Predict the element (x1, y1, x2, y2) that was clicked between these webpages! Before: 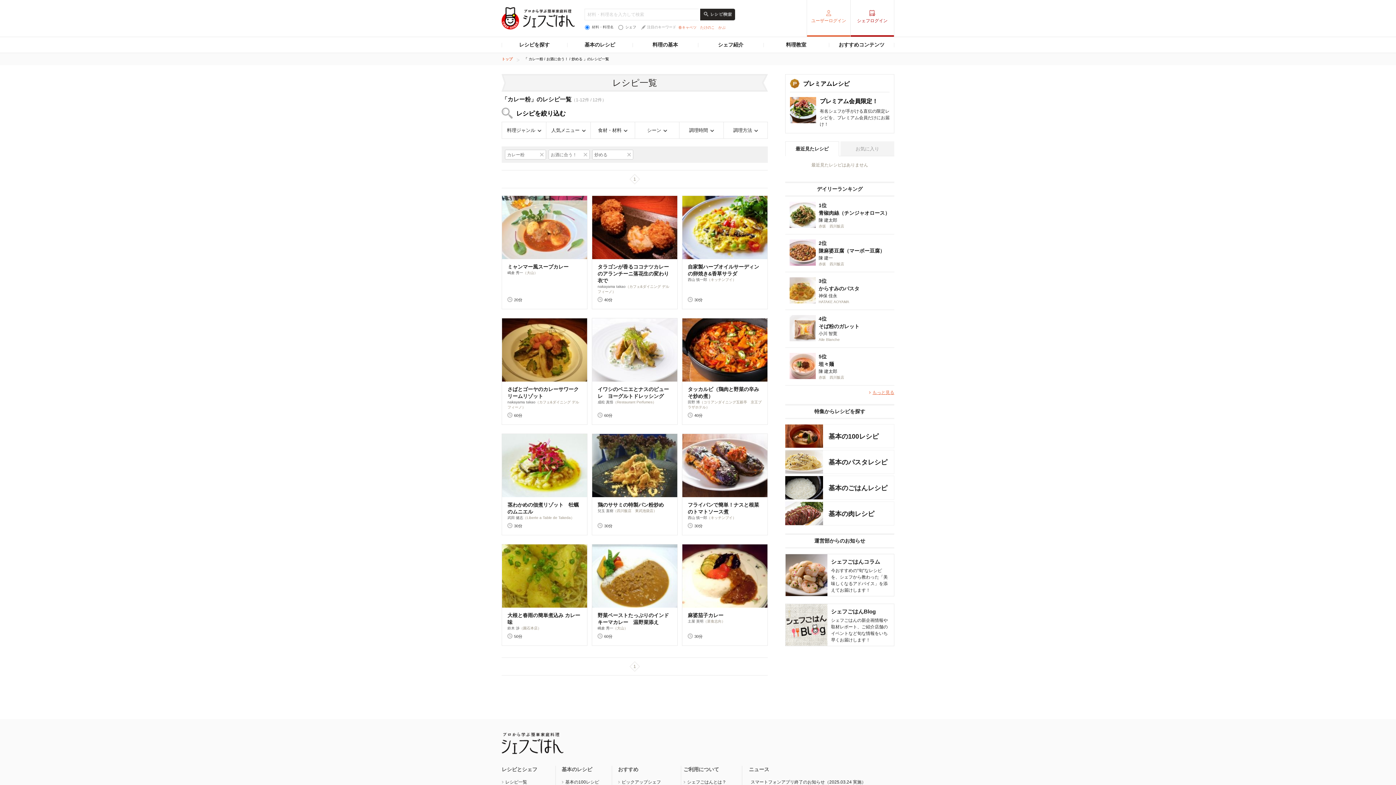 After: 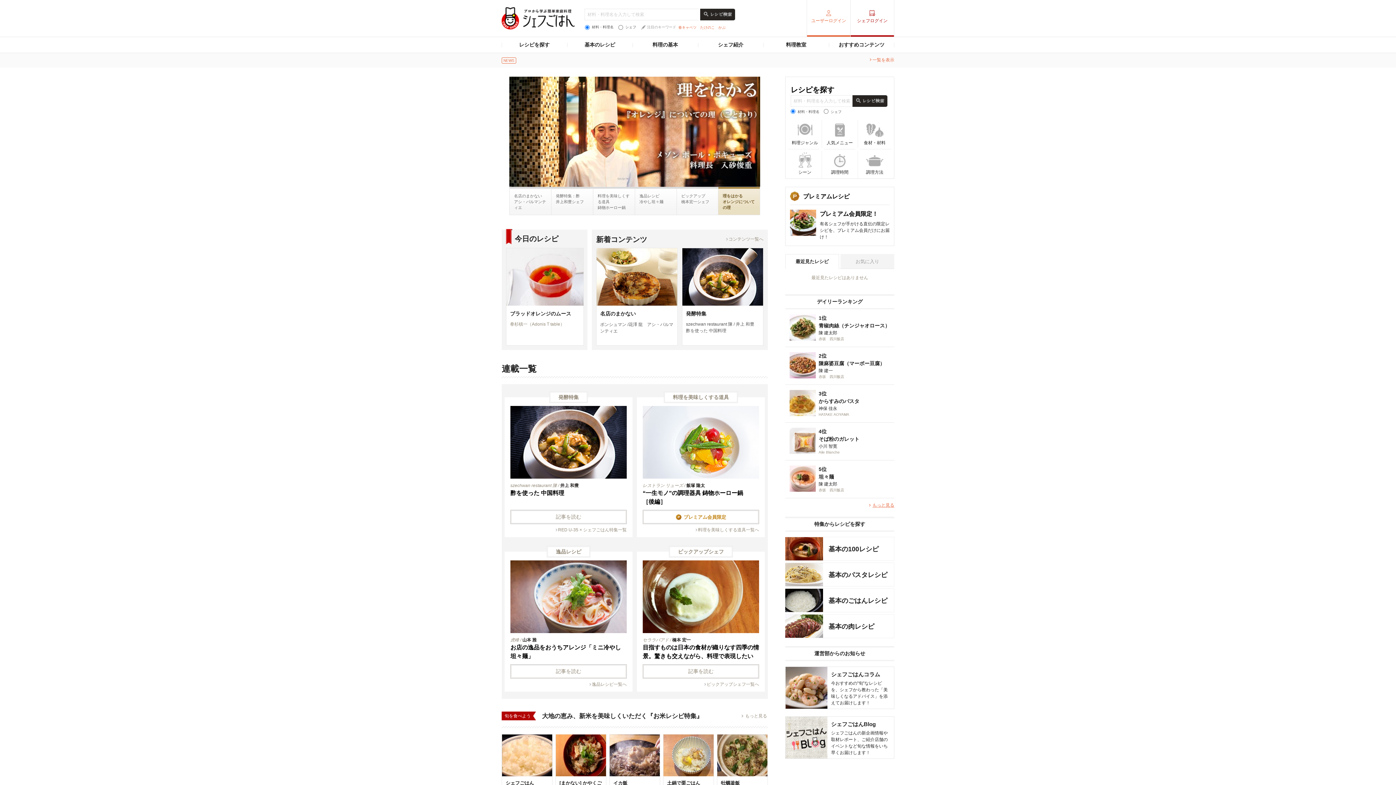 Action: bbox: (501, 57, 513, 61) label: トップ 